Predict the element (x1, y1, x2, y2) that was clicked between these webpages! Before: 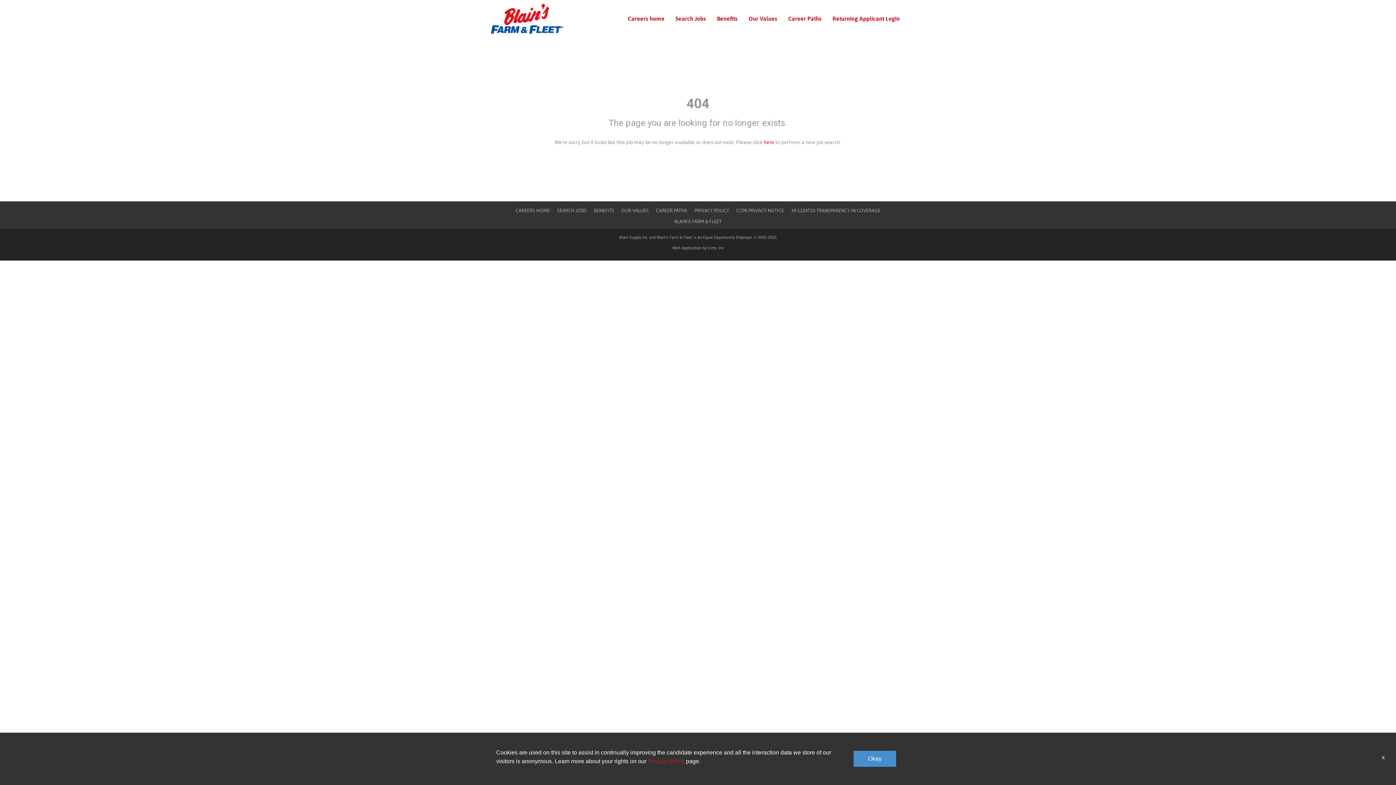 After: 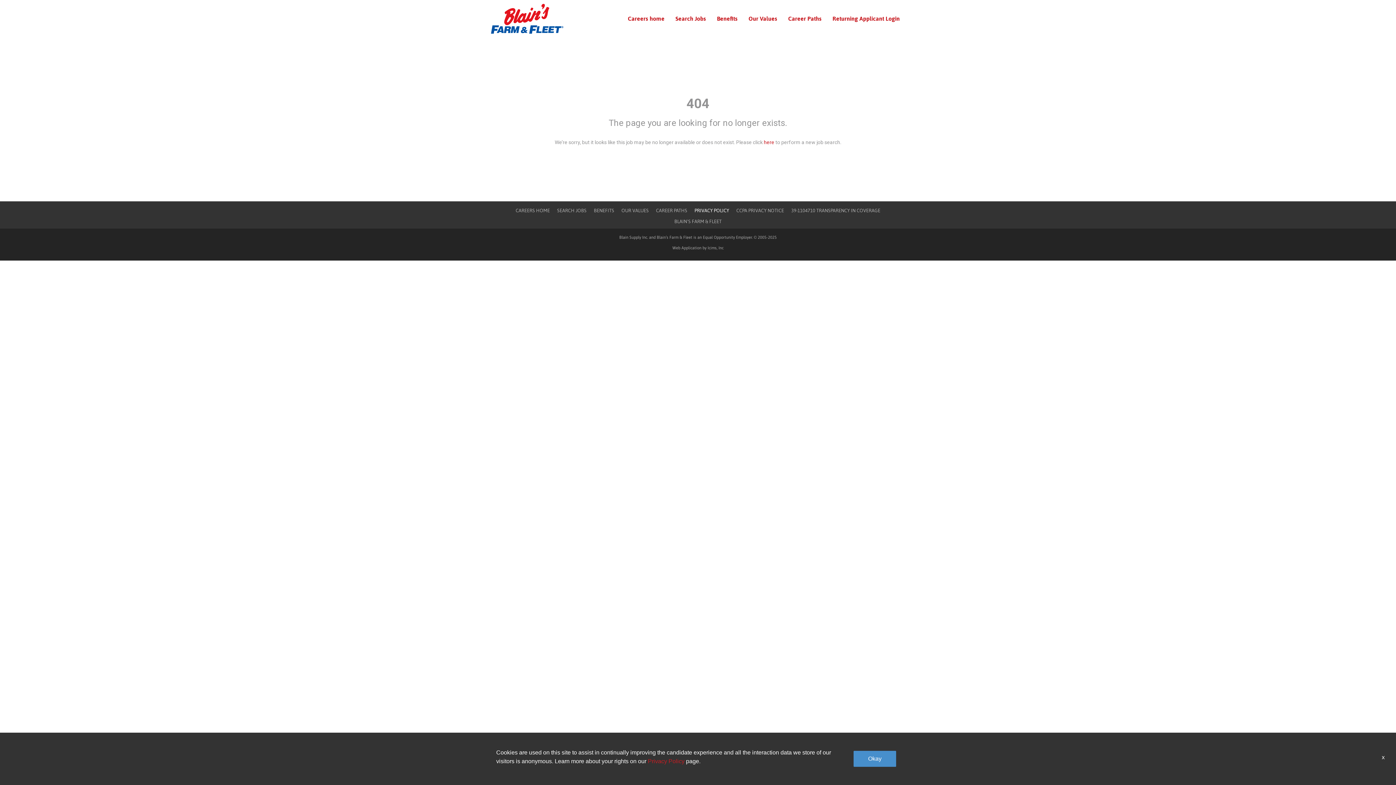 Action: label: PRIVACY POLICY bbox: (691, 208, 732, 213)